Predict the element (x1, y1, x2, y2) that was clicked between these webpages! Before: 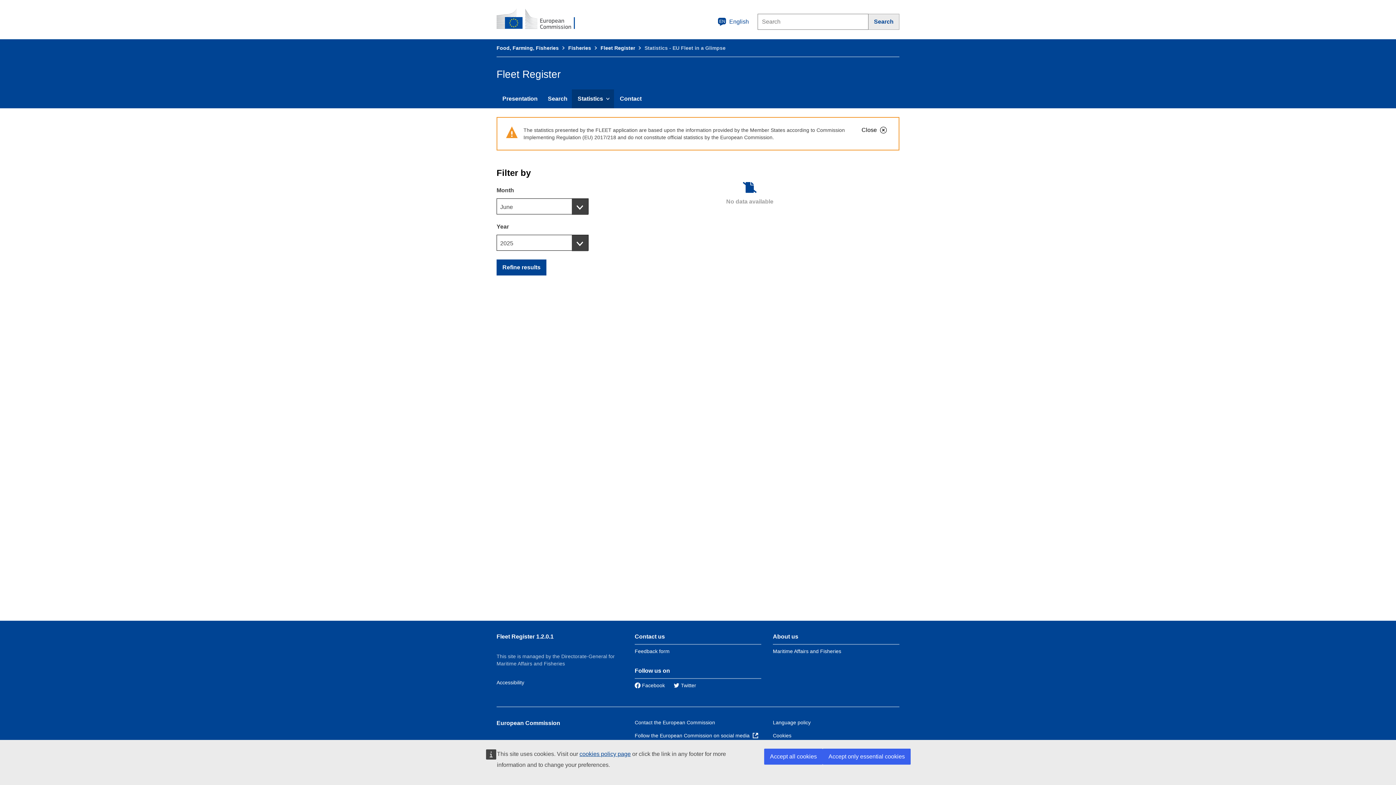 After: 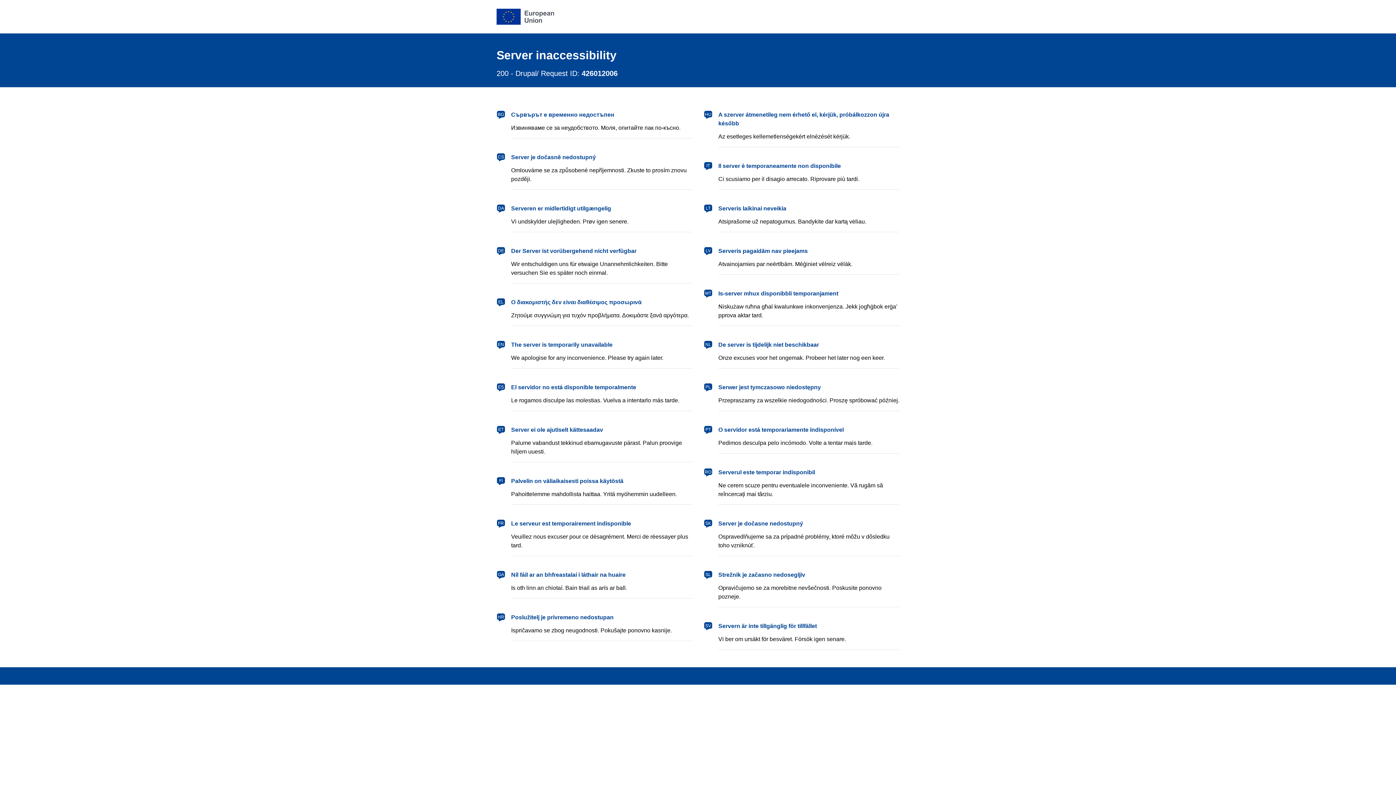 Action: bbox: (773, 720, 810, 725) label: Language policy